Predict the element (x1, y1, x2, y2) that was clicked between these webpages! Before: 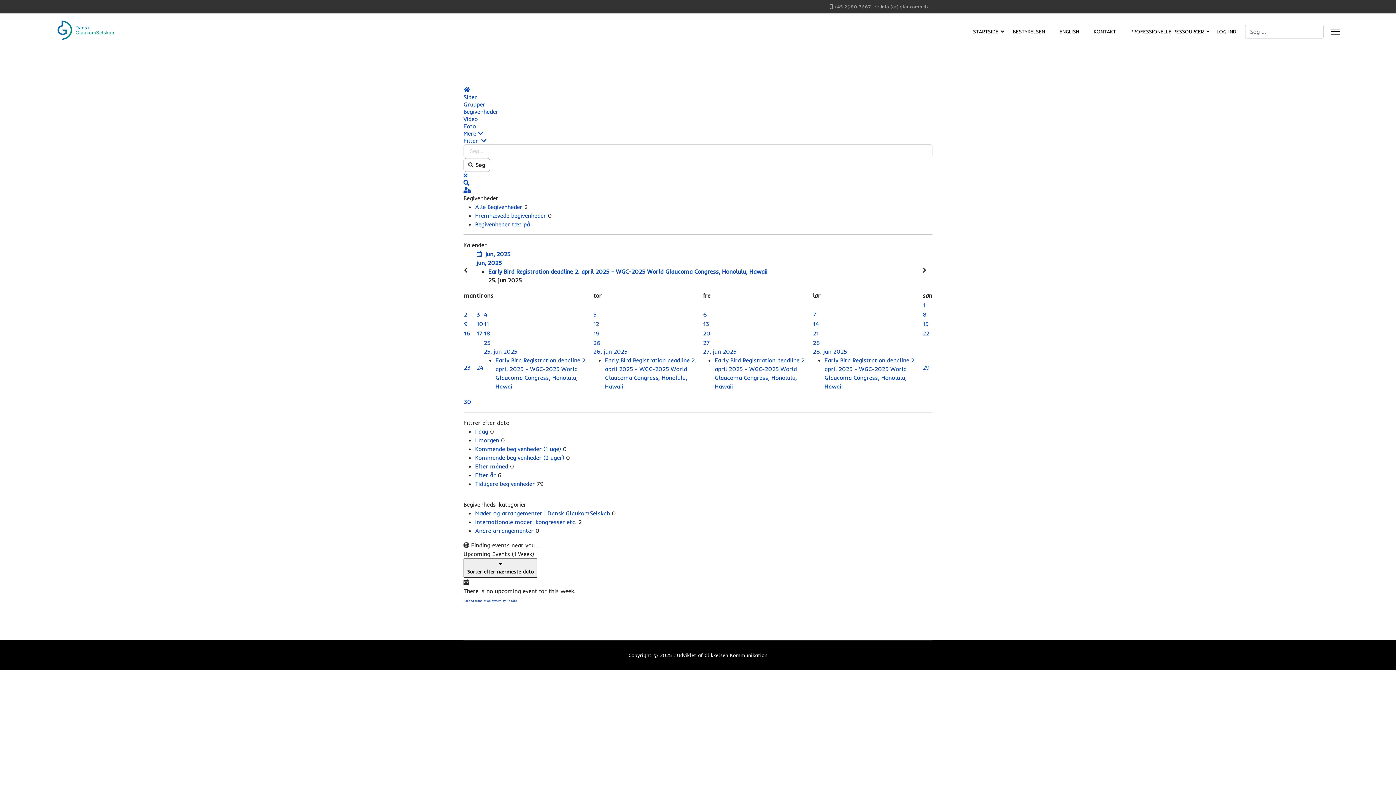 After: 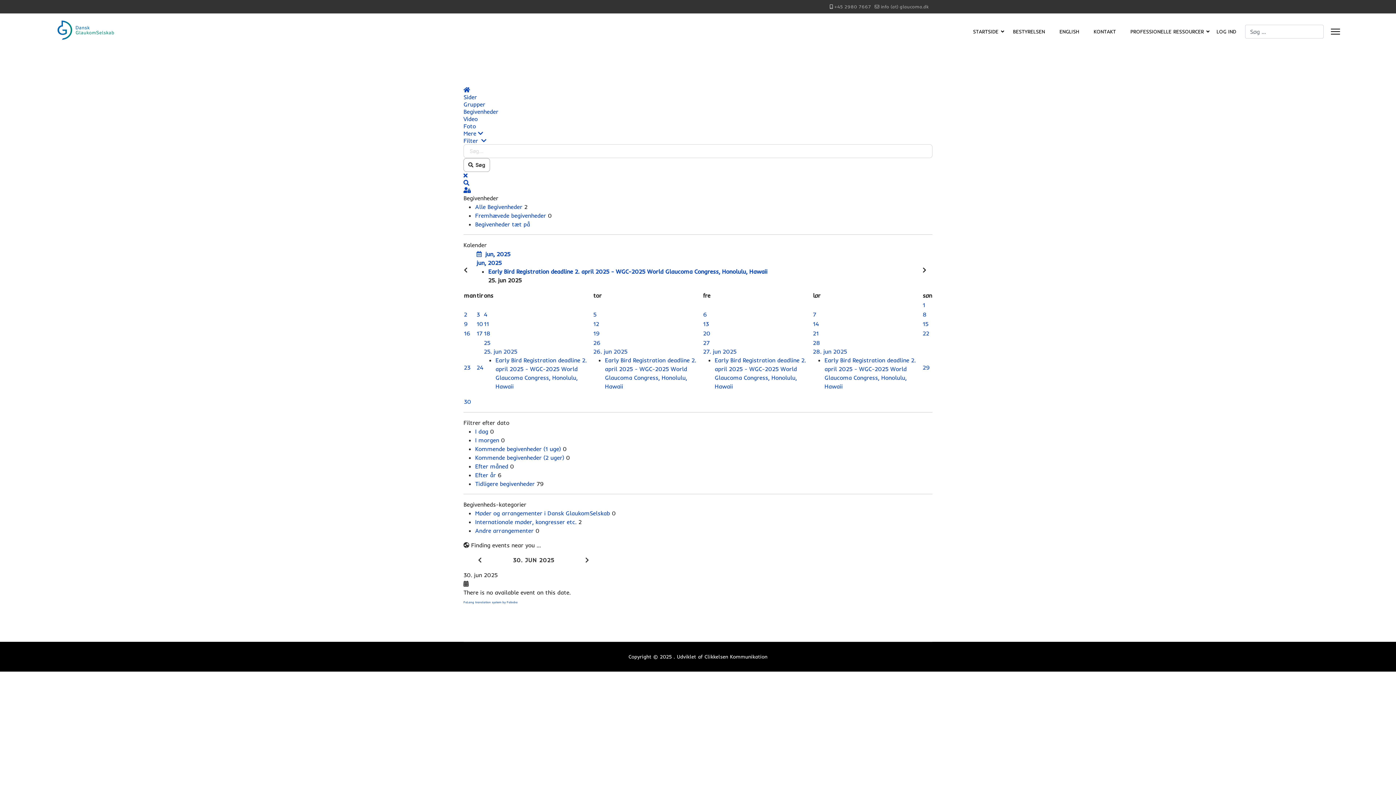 Action: bbox: (464, 398, 471, 405) label: 30